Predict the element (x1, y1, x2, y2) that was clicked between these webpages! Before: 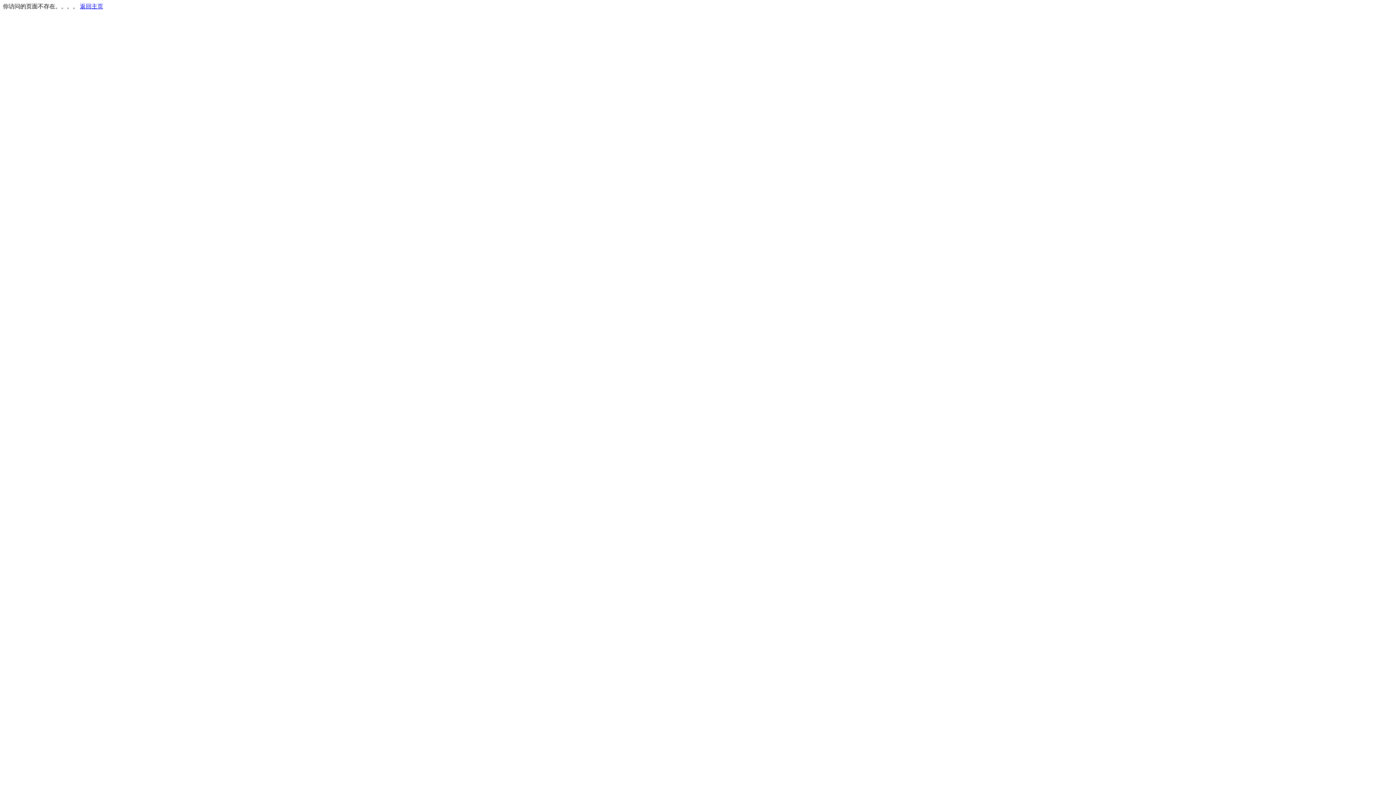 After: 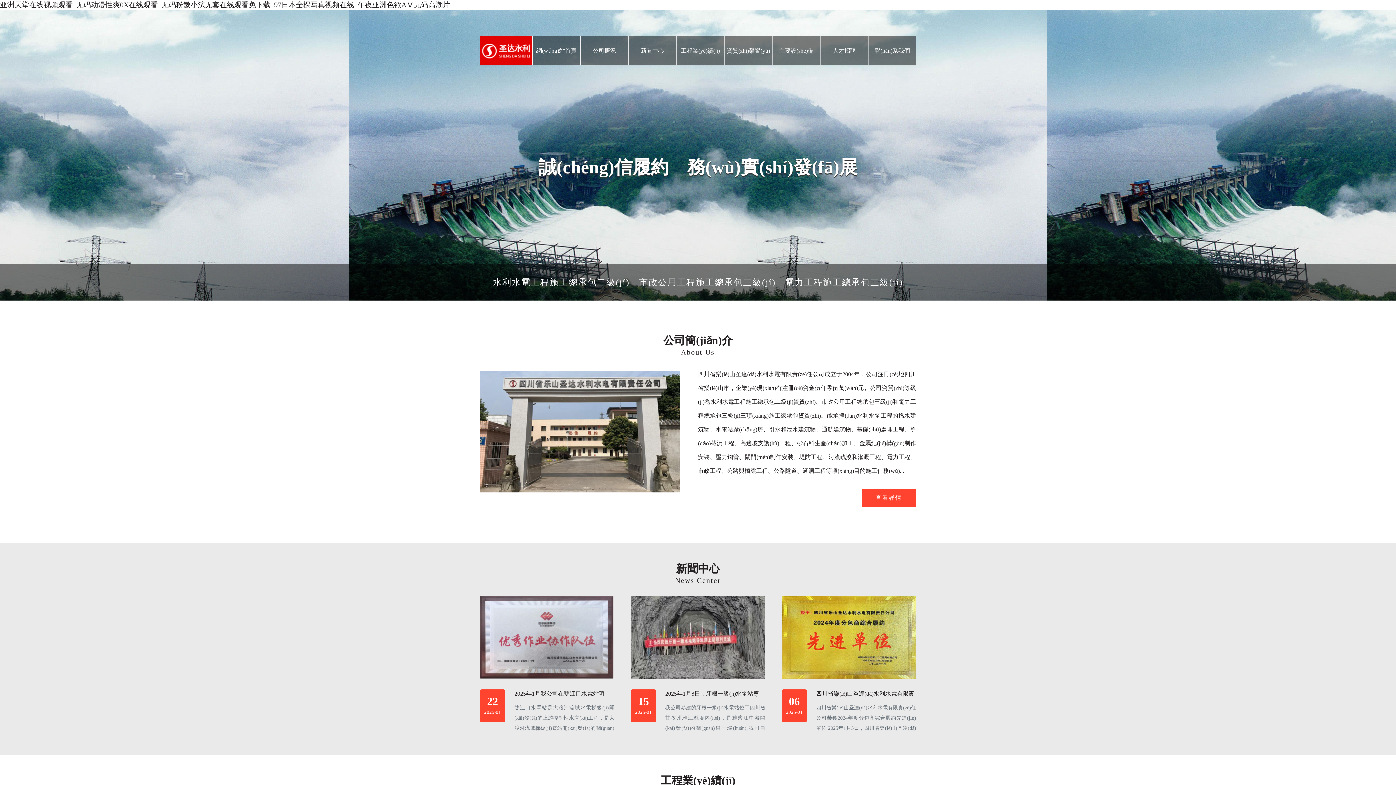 Action: bbox: (80, 3, 103, 9) label: 返回主页